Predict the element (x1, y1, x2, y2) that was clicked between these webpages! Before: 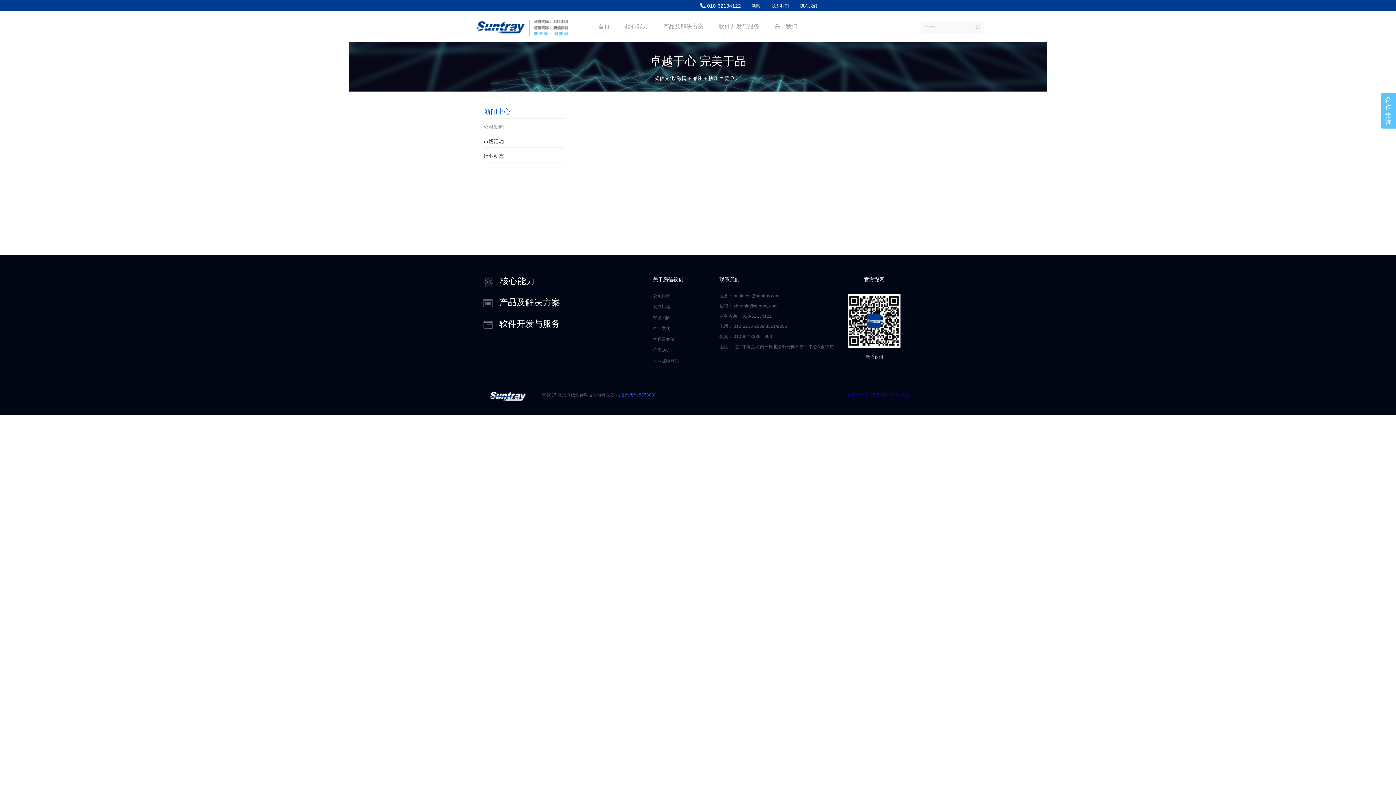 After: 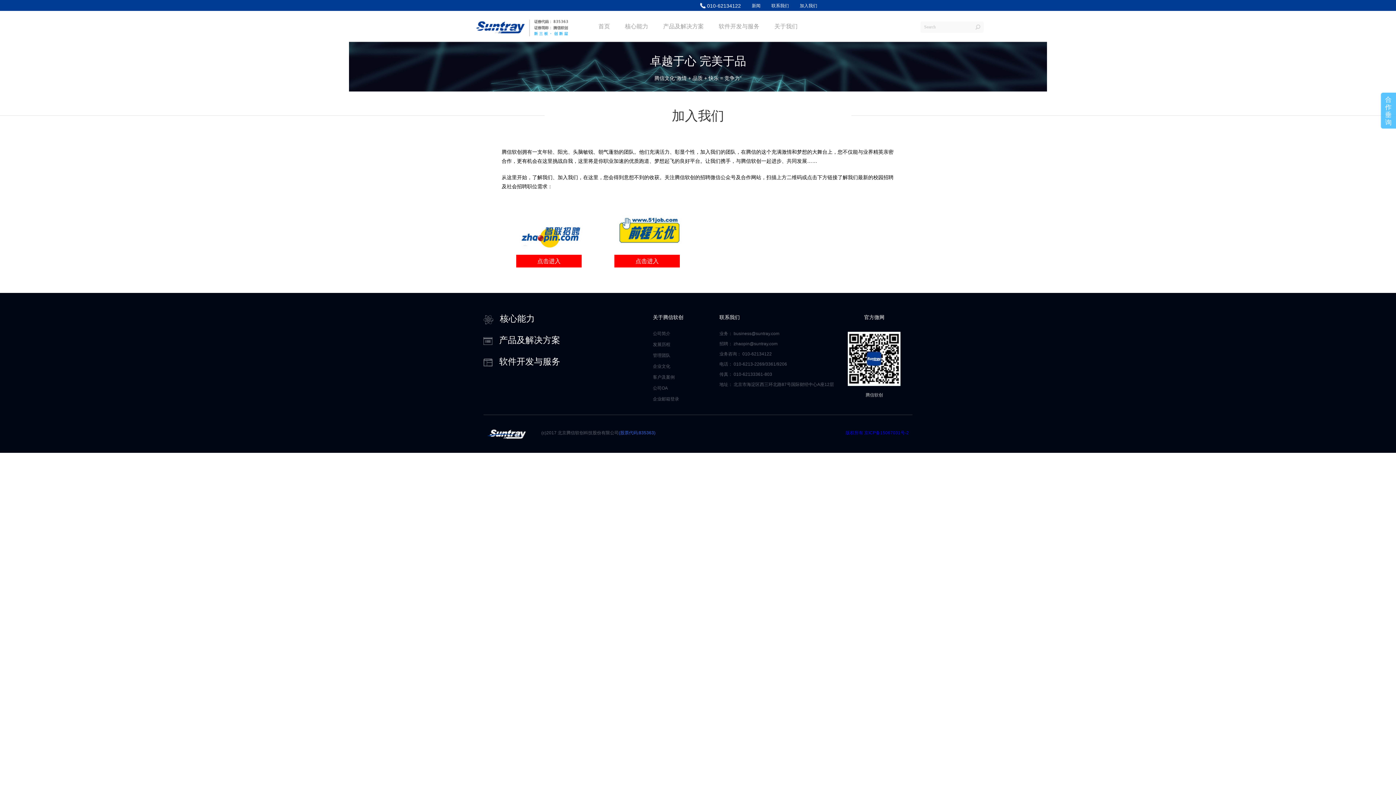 Action: label: 加入我们 bbox: (800, 0, 817, 12)